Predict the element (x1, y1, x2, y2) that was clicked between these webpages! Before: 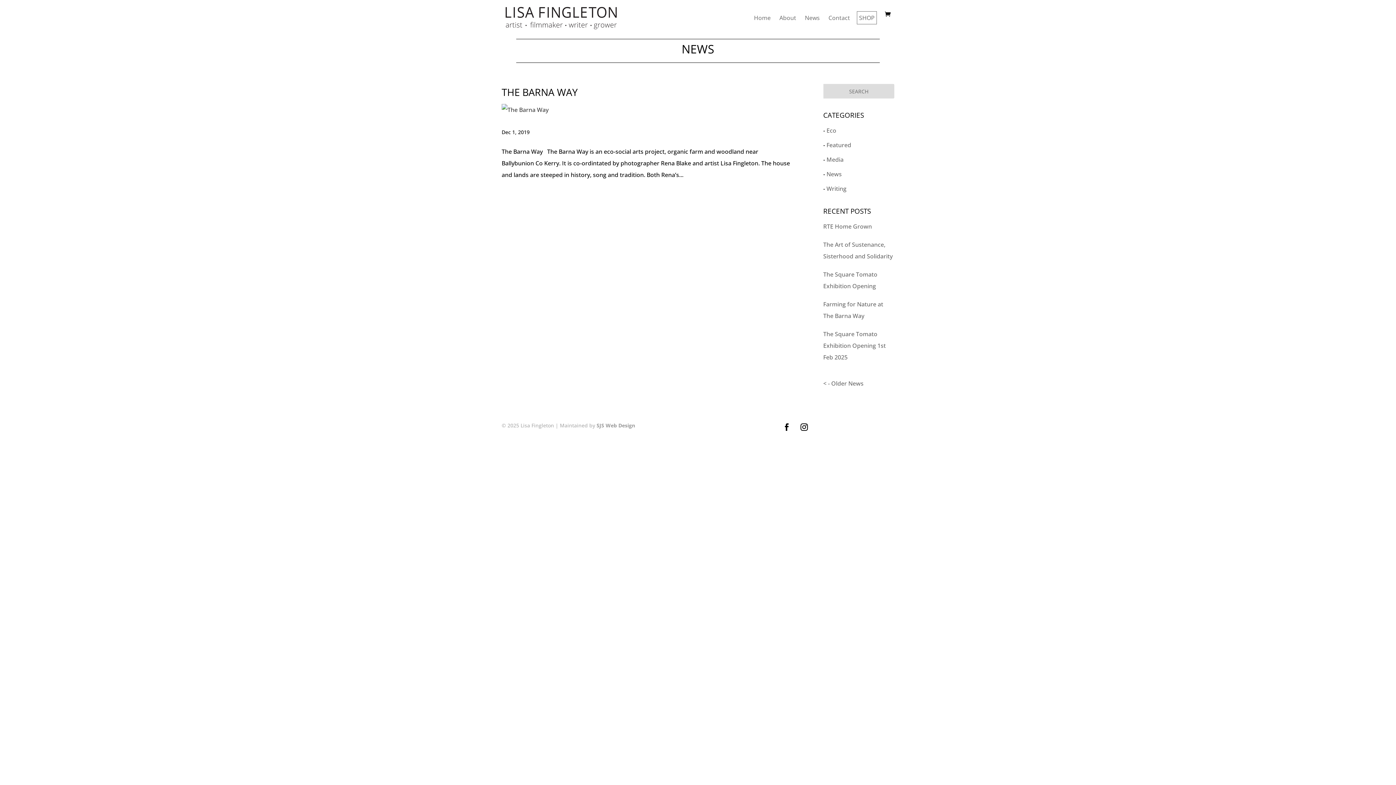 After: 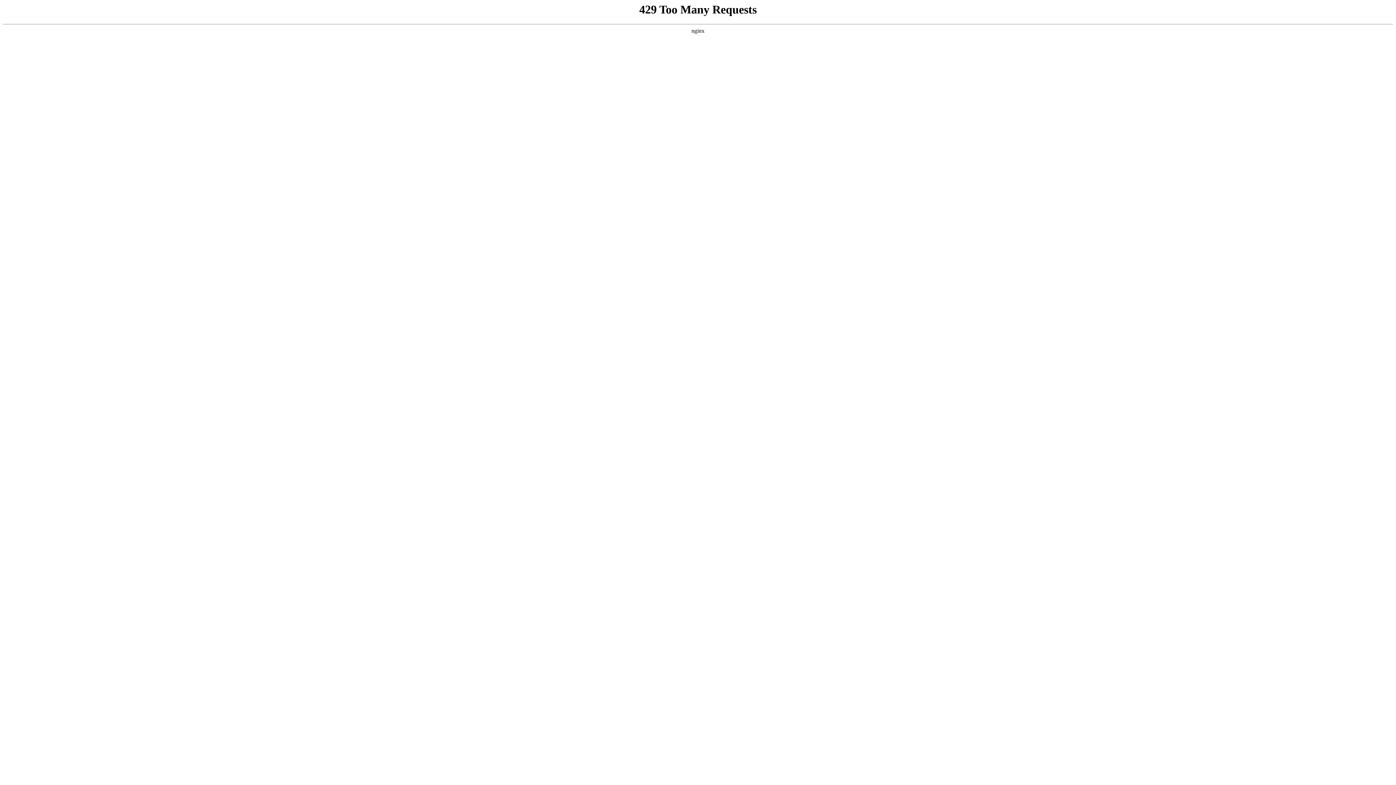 Action: bbox: (823, 222, 872, 230) label: RTE Home Grown